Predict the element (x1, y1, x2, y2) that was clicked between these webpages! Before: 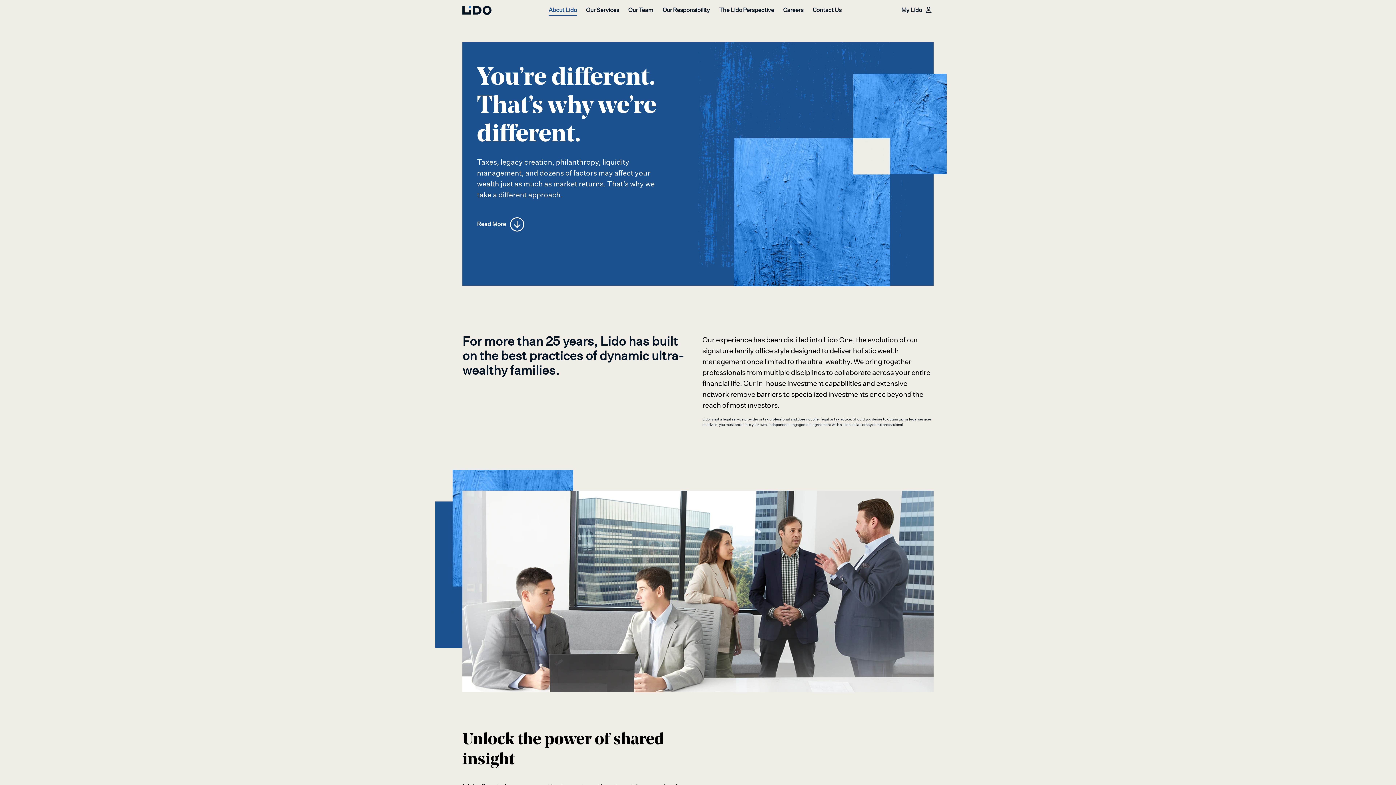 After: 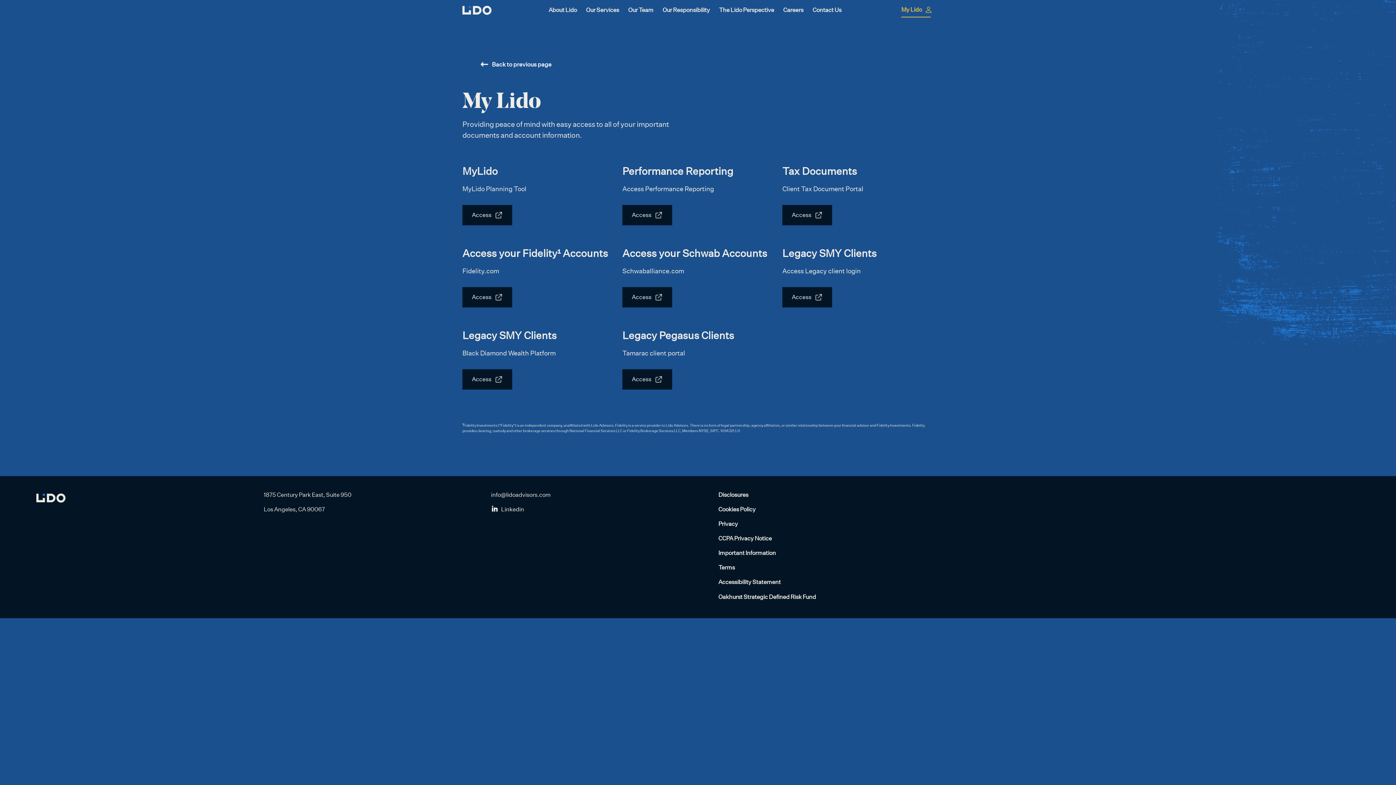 Action: label: My Lido bbox: (898, 2, 930, 17)